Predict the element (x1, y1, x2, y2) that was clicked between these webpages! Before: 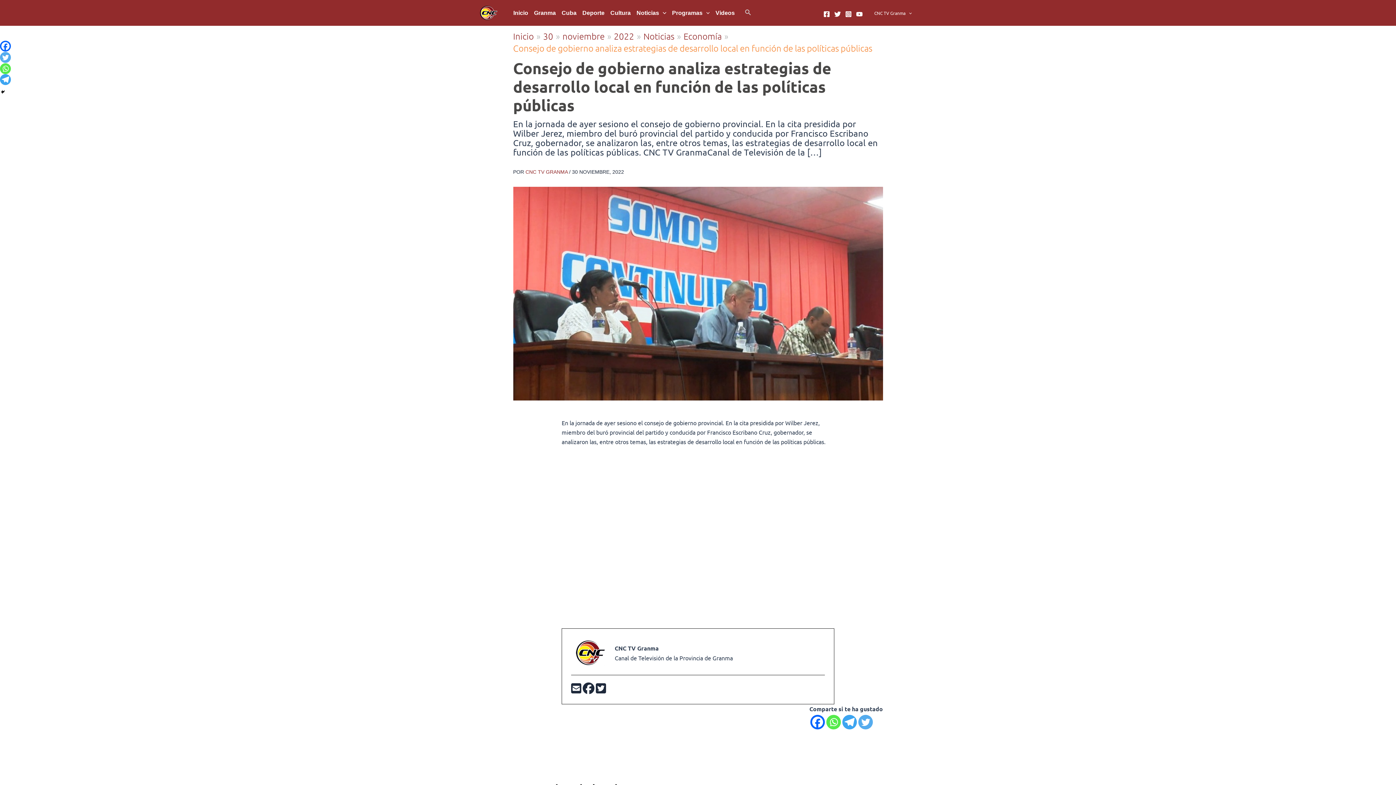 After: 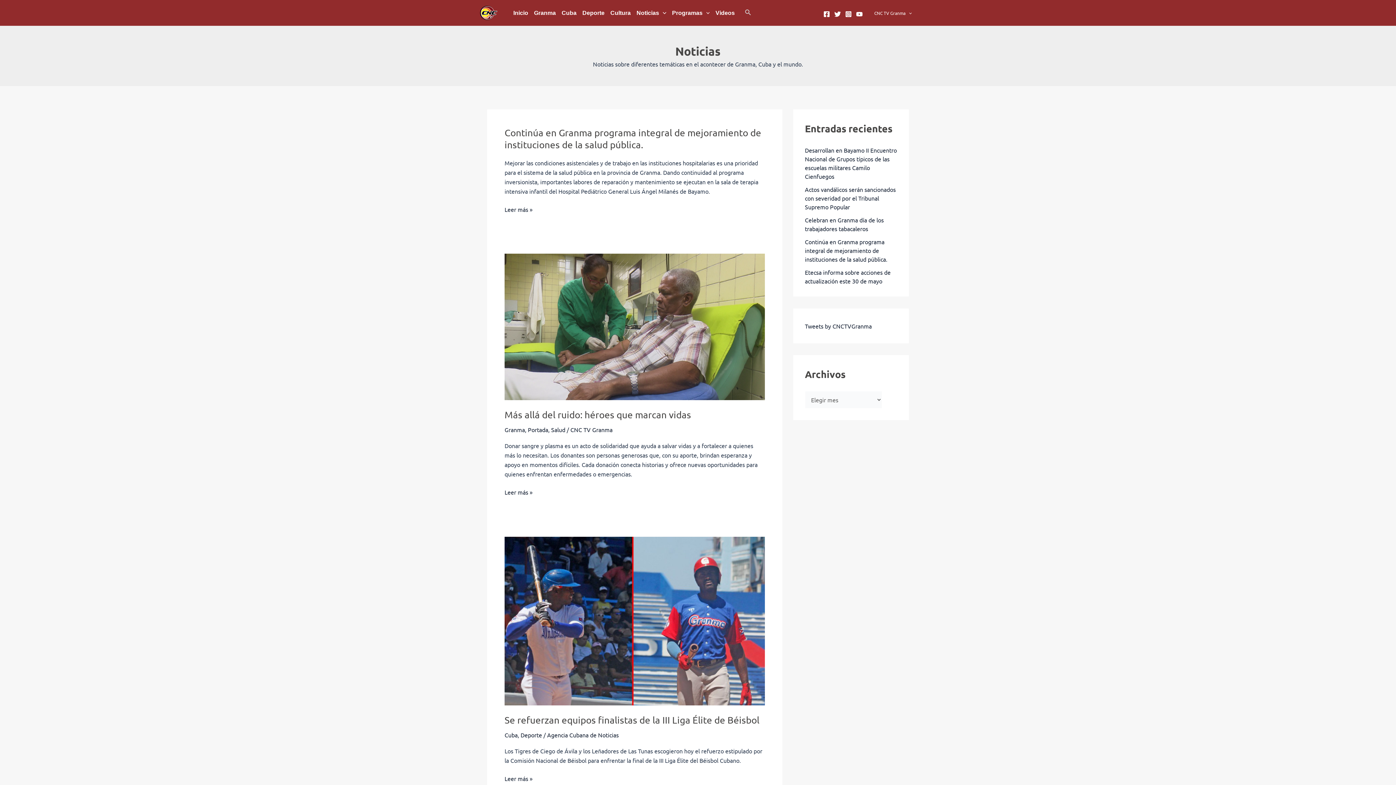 Action: bbox: (643, 30, 674, 41) label: Noticias